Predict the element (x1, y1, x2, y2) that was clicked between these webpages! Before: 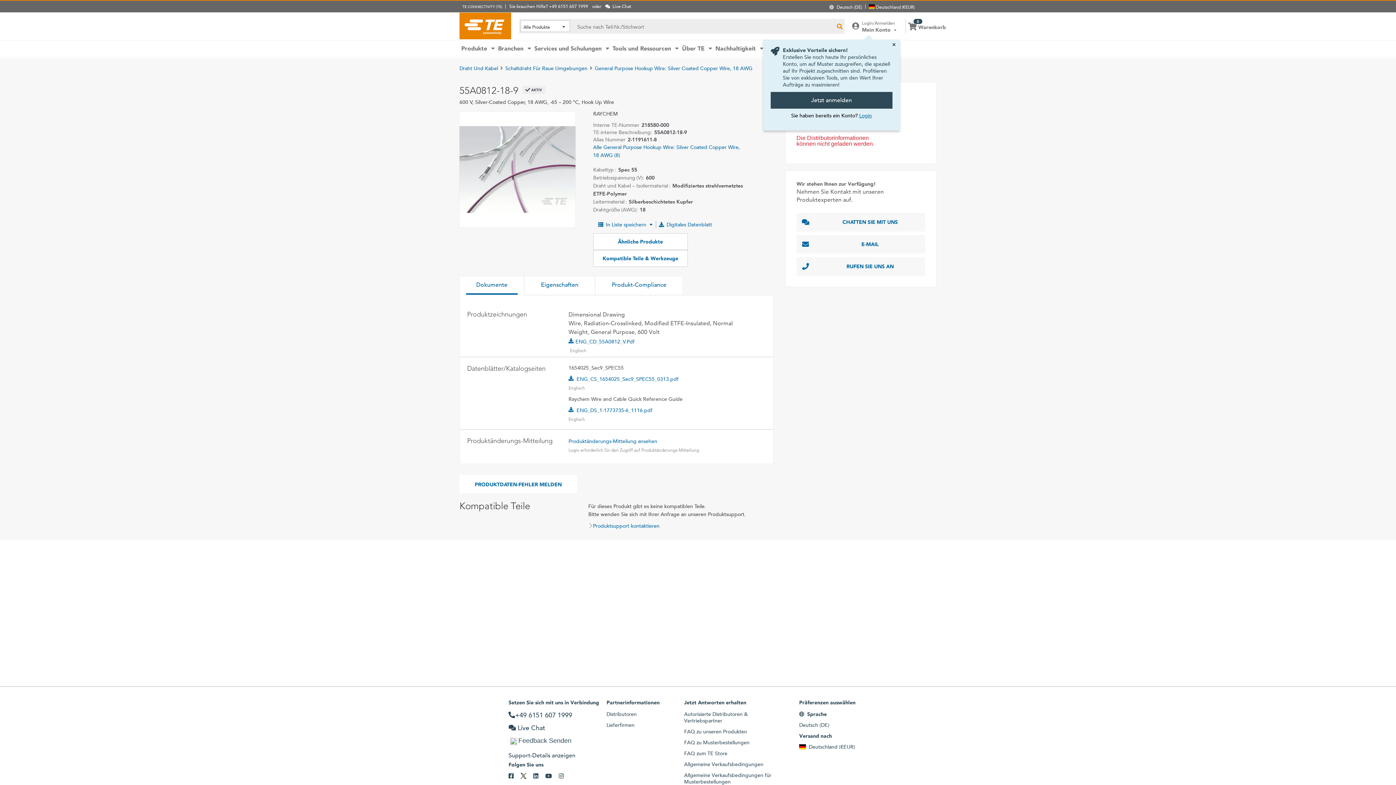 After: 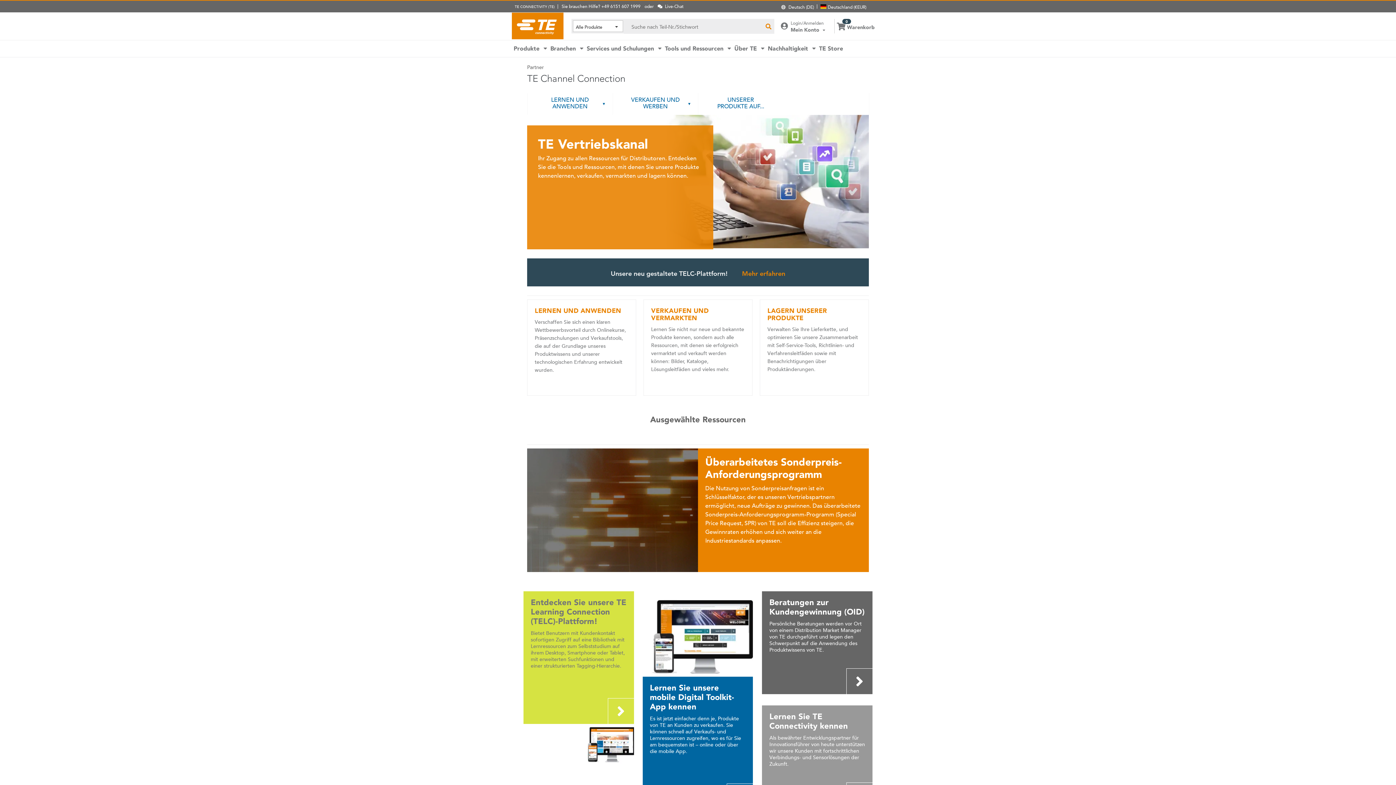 Action: label: Distributoren bbox: (606, 711, 636, 717)